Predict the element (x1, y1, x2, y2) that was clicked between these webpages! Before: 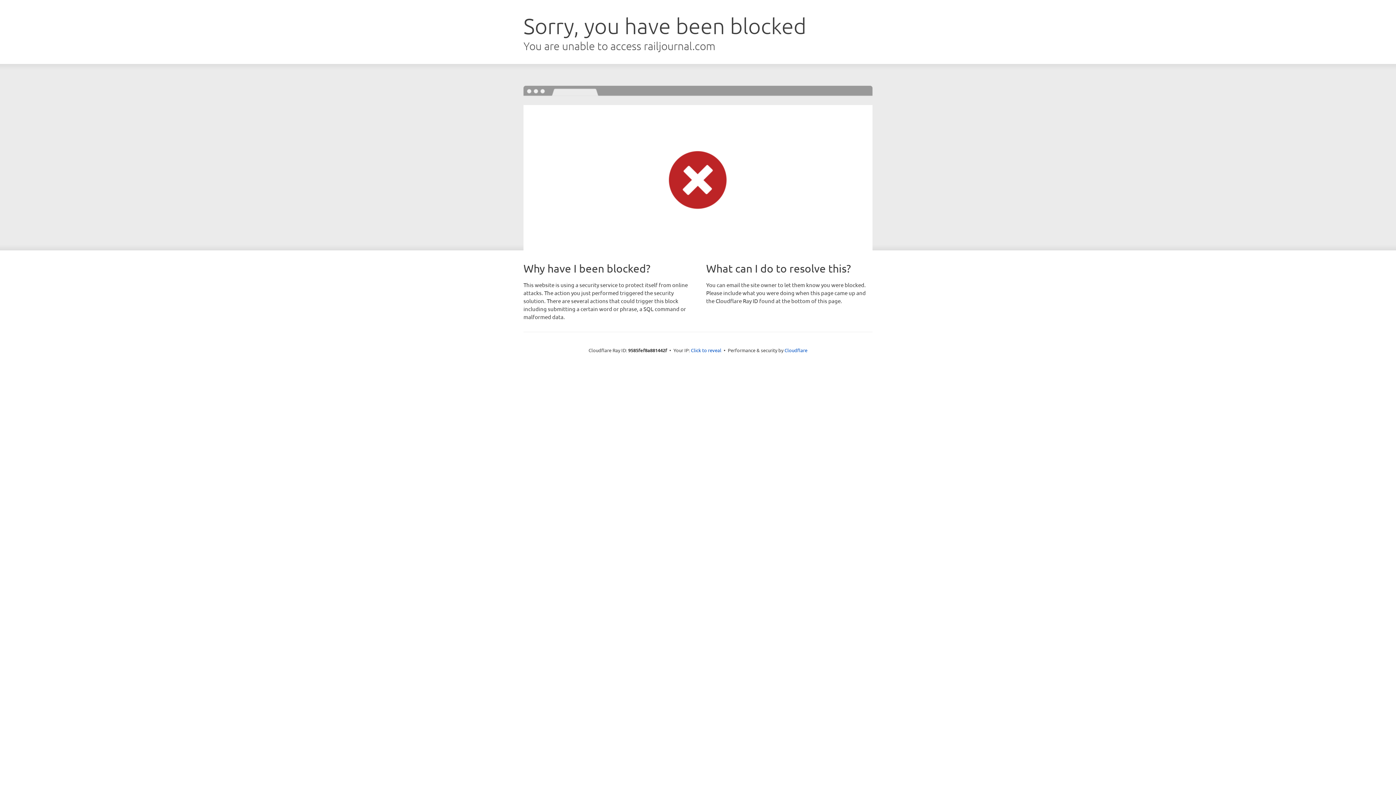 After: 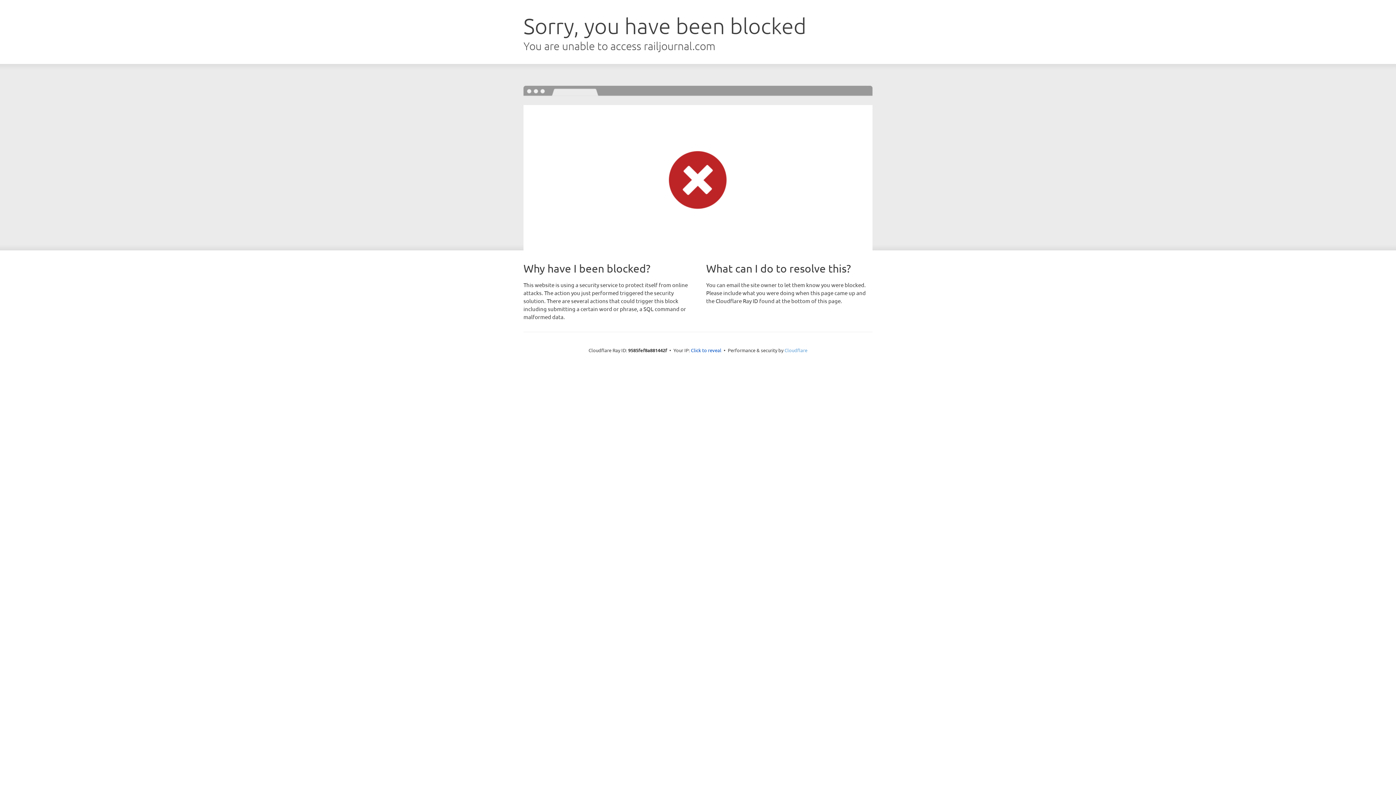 Action: label: Cloudflare bbox: (784, 347, 807, 353)